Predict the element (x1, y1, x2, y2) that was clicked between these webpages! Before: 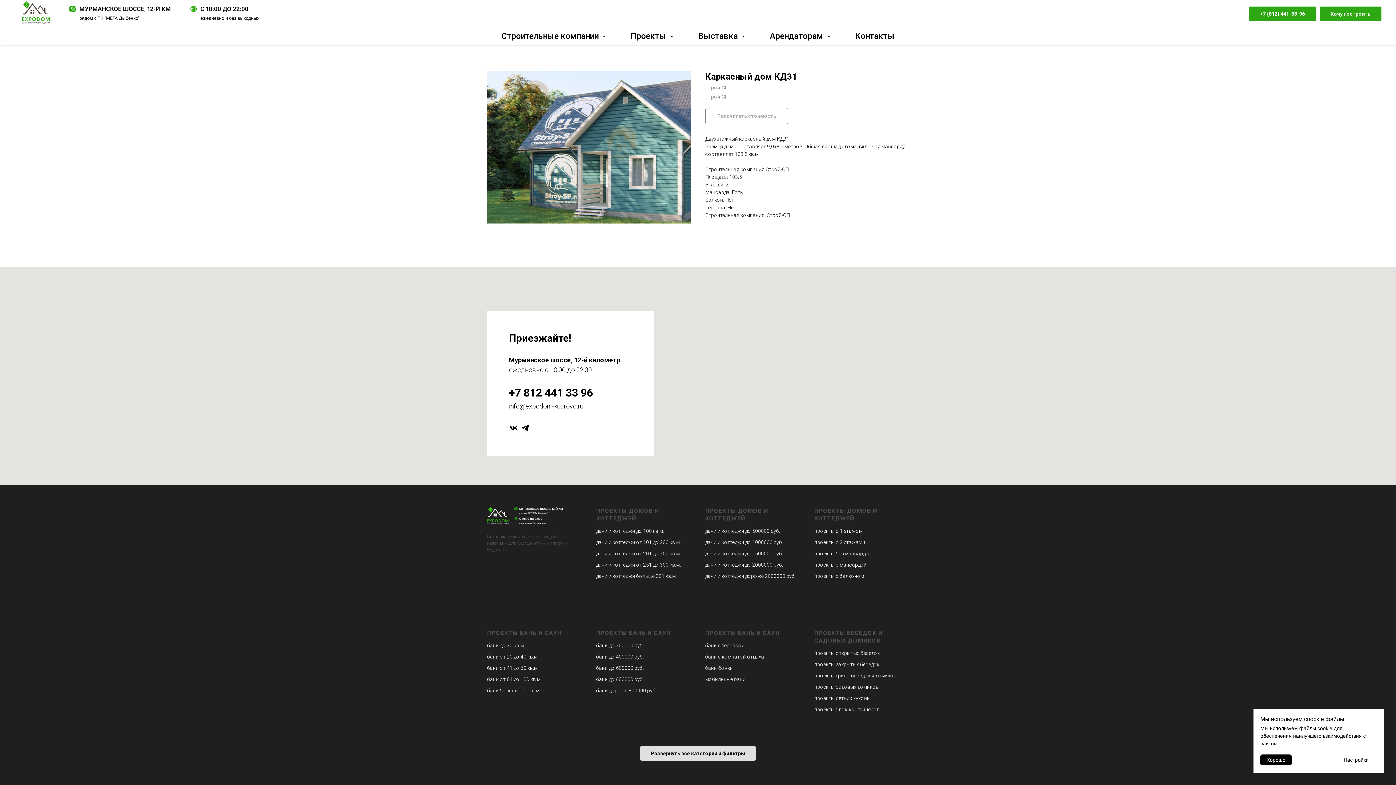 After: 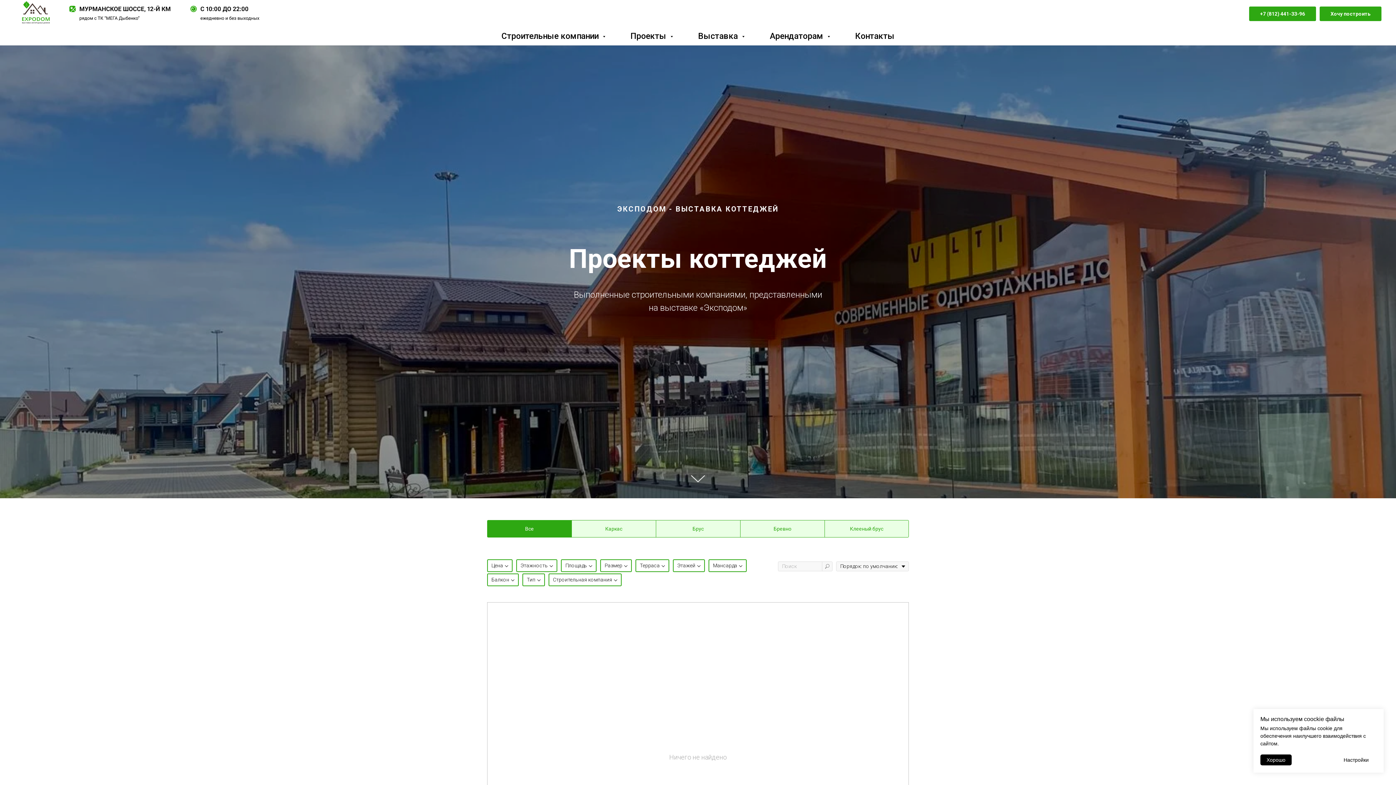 Action: label: дачи и коттеджи от 201 до 250 кв.м. bbox: (596, 550, 681, 556)